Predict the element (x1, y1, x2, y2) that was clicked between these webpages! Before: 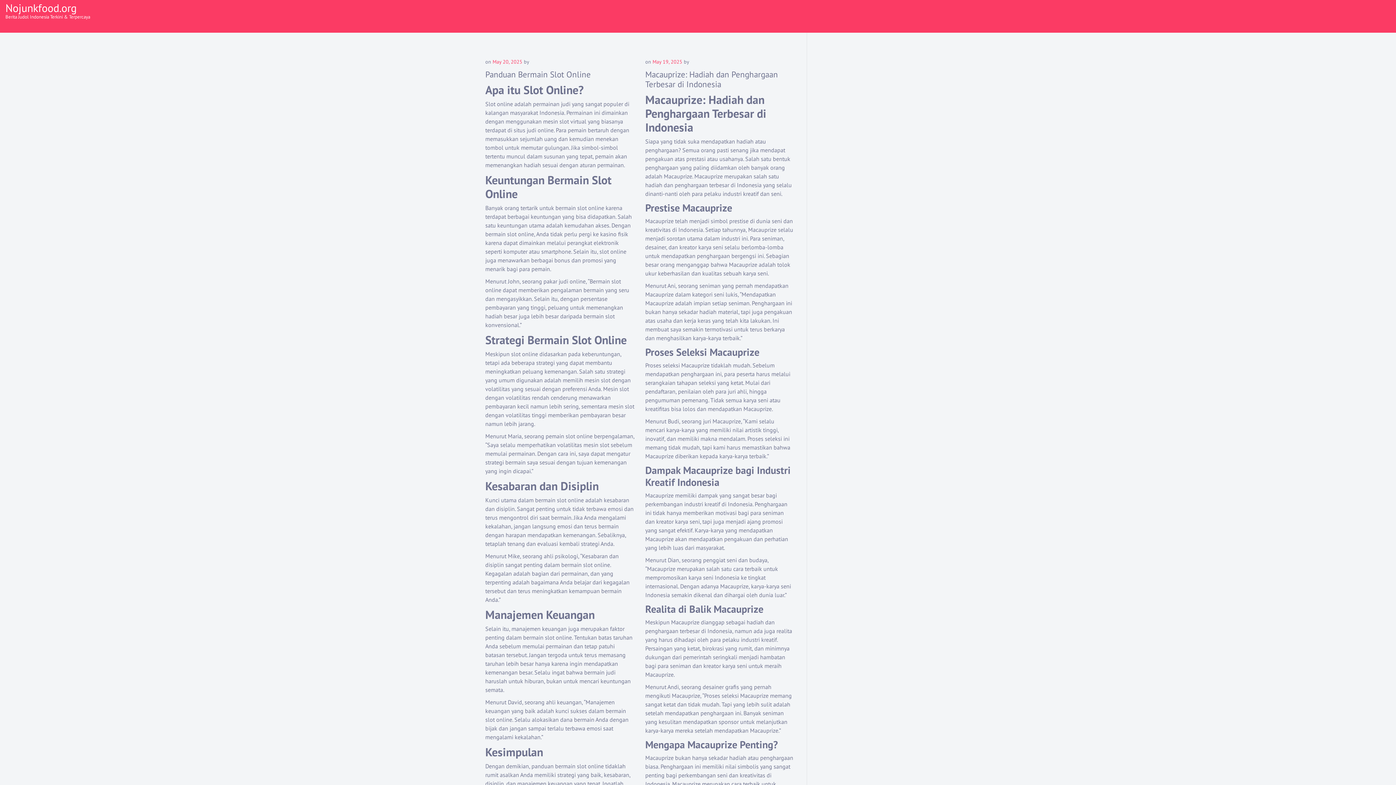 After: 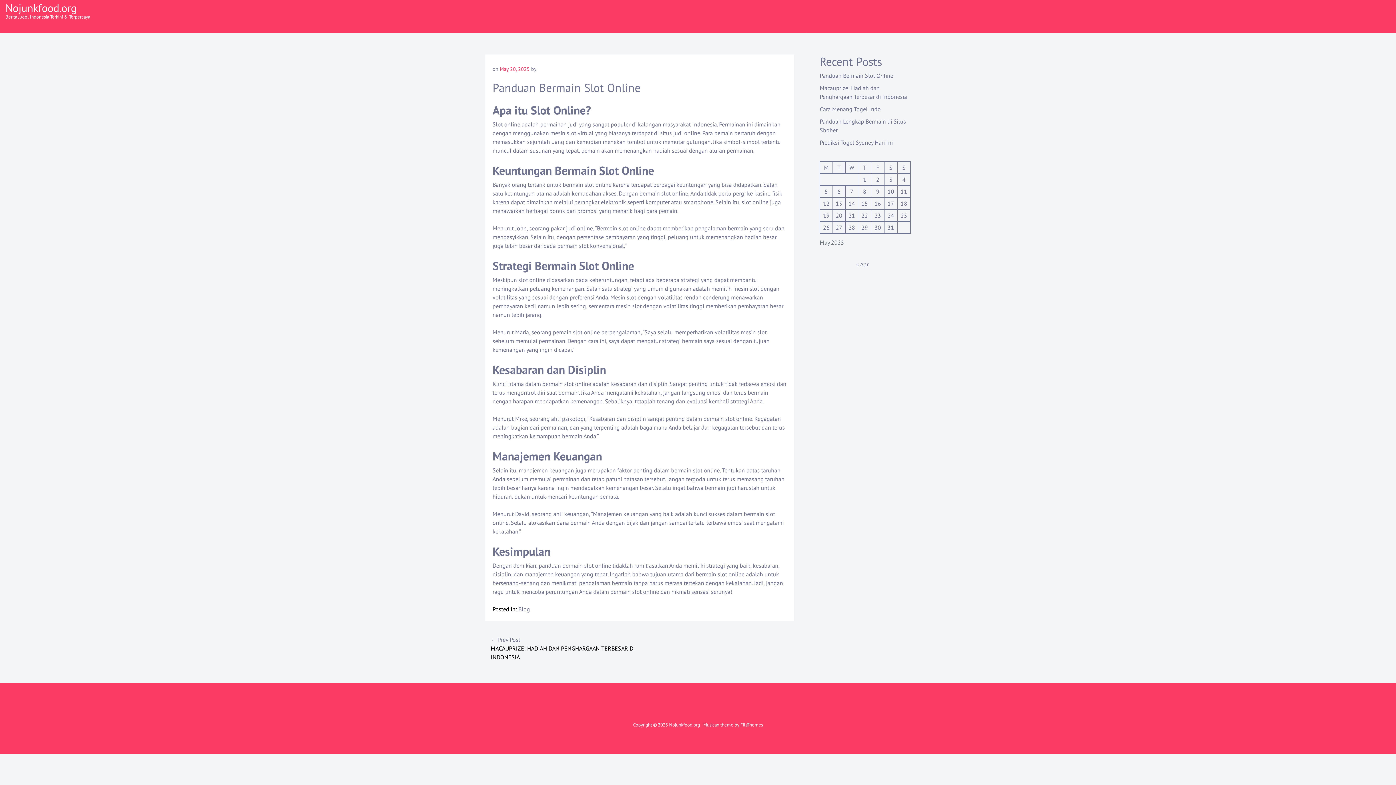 Action: label: May 20, 2025 bbox: (492, 58, 522, 65)